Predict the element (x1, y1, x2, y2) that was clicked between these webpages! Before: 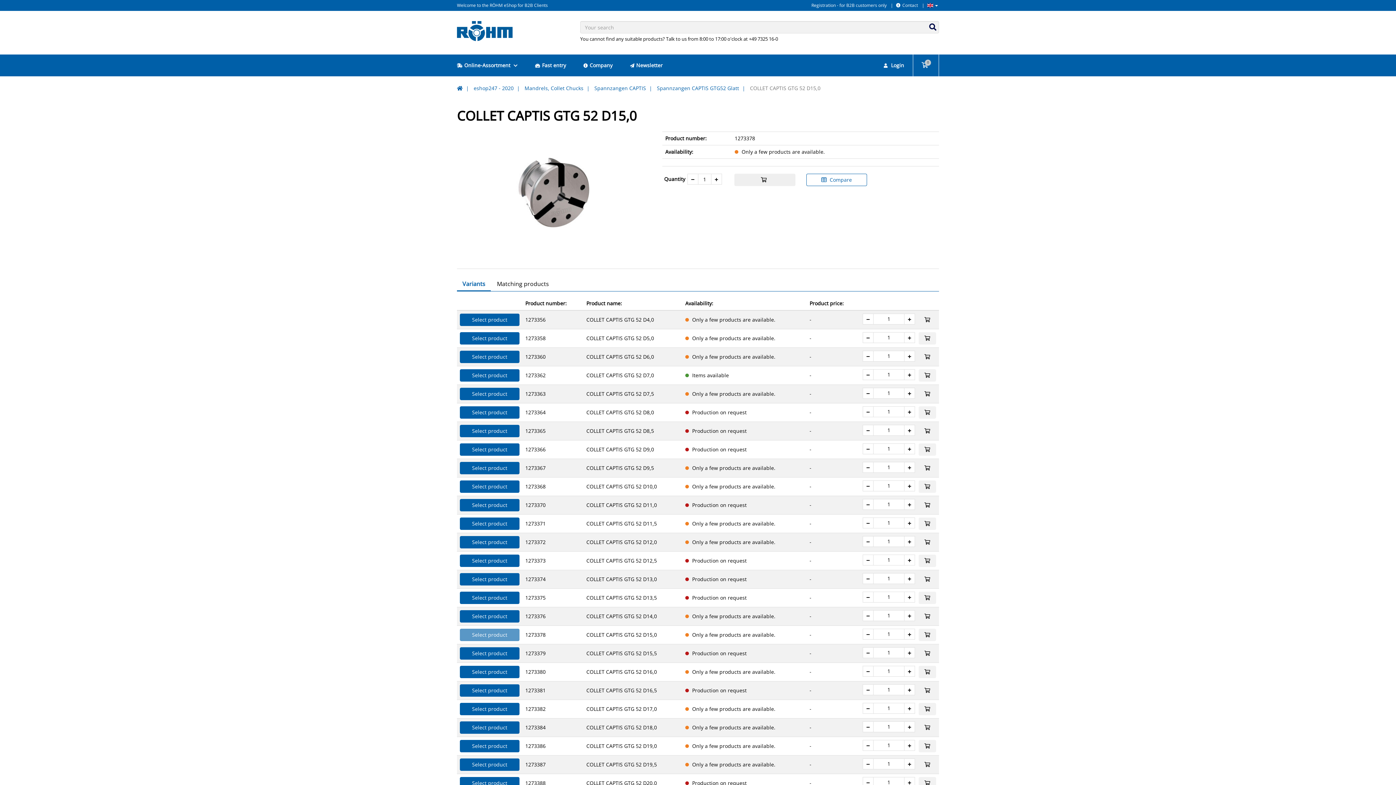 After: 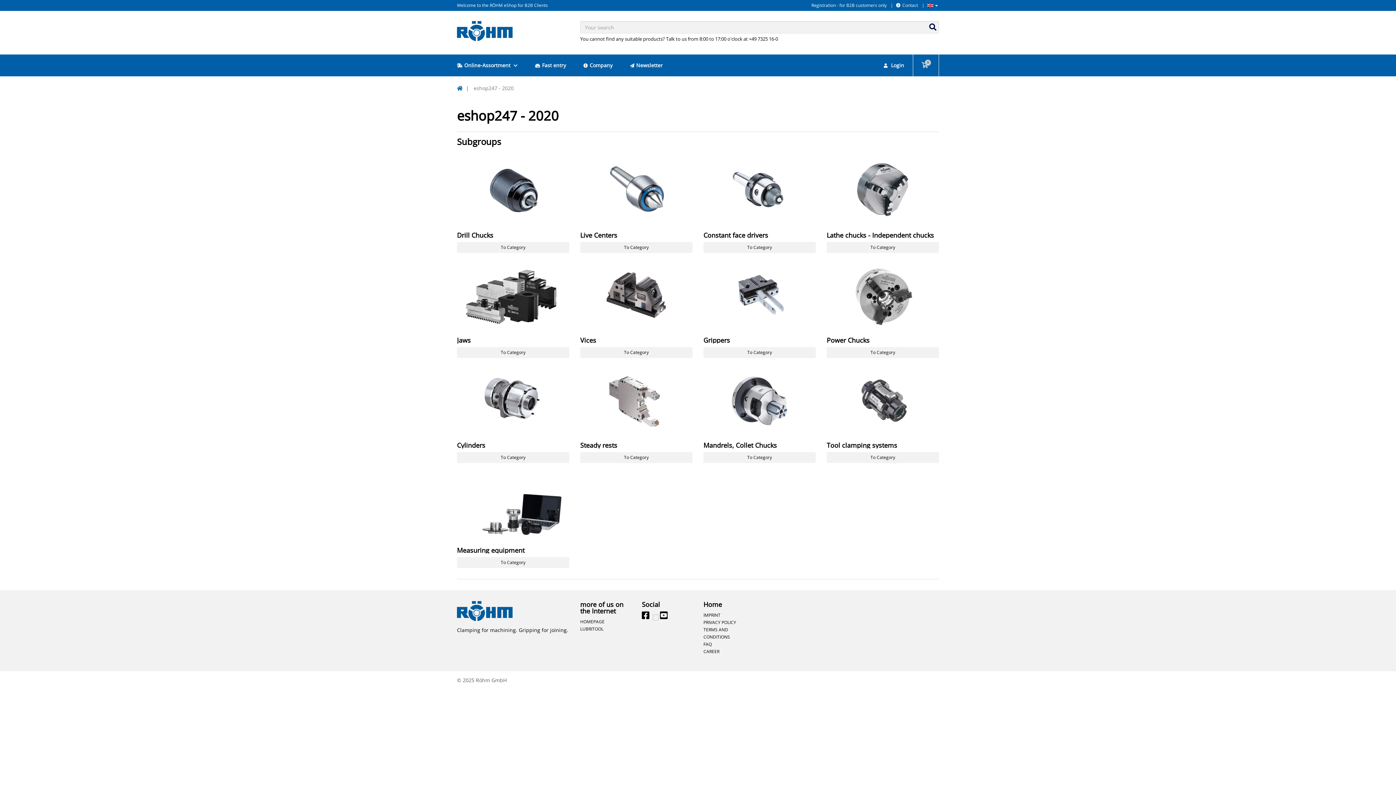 Action: label: Online-Assortment  bbox: (457, 54, 526, 76)